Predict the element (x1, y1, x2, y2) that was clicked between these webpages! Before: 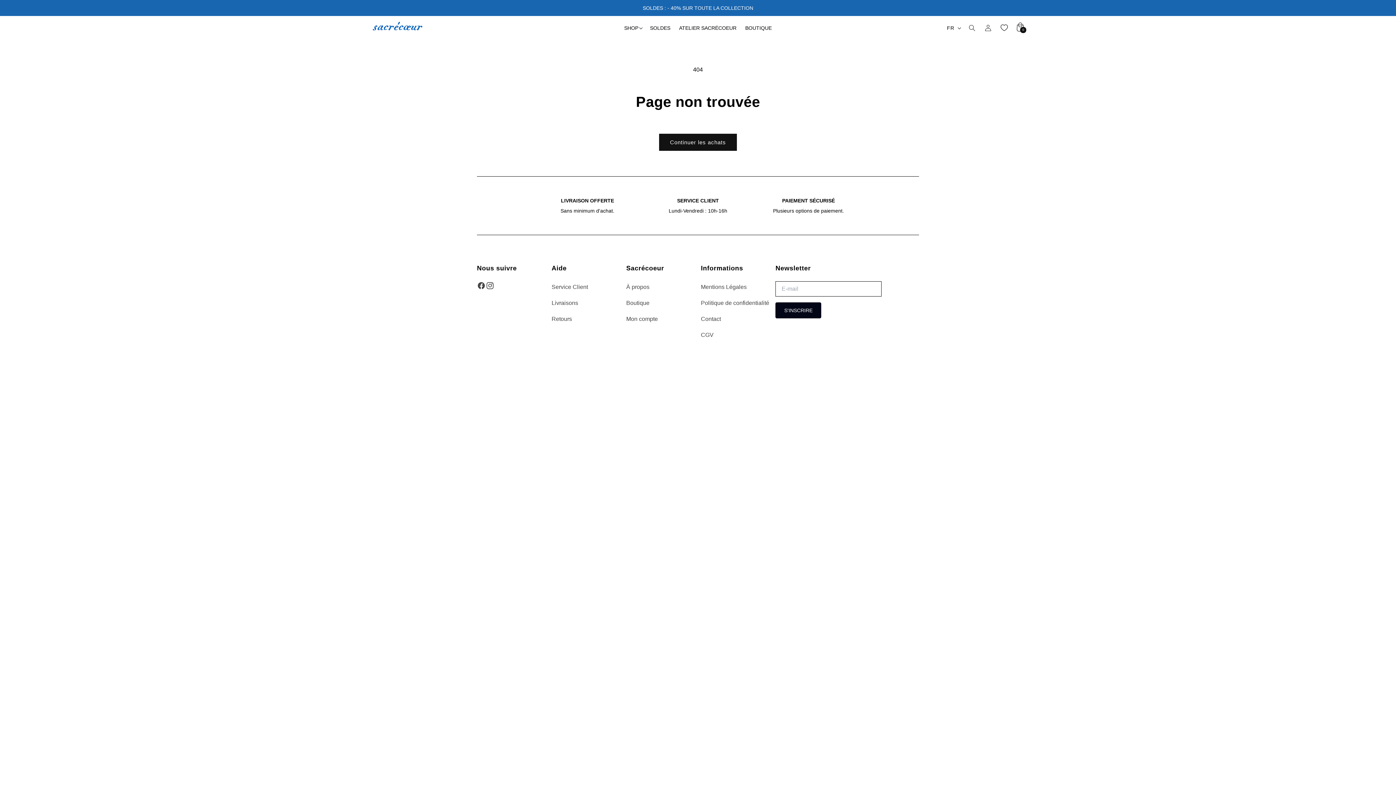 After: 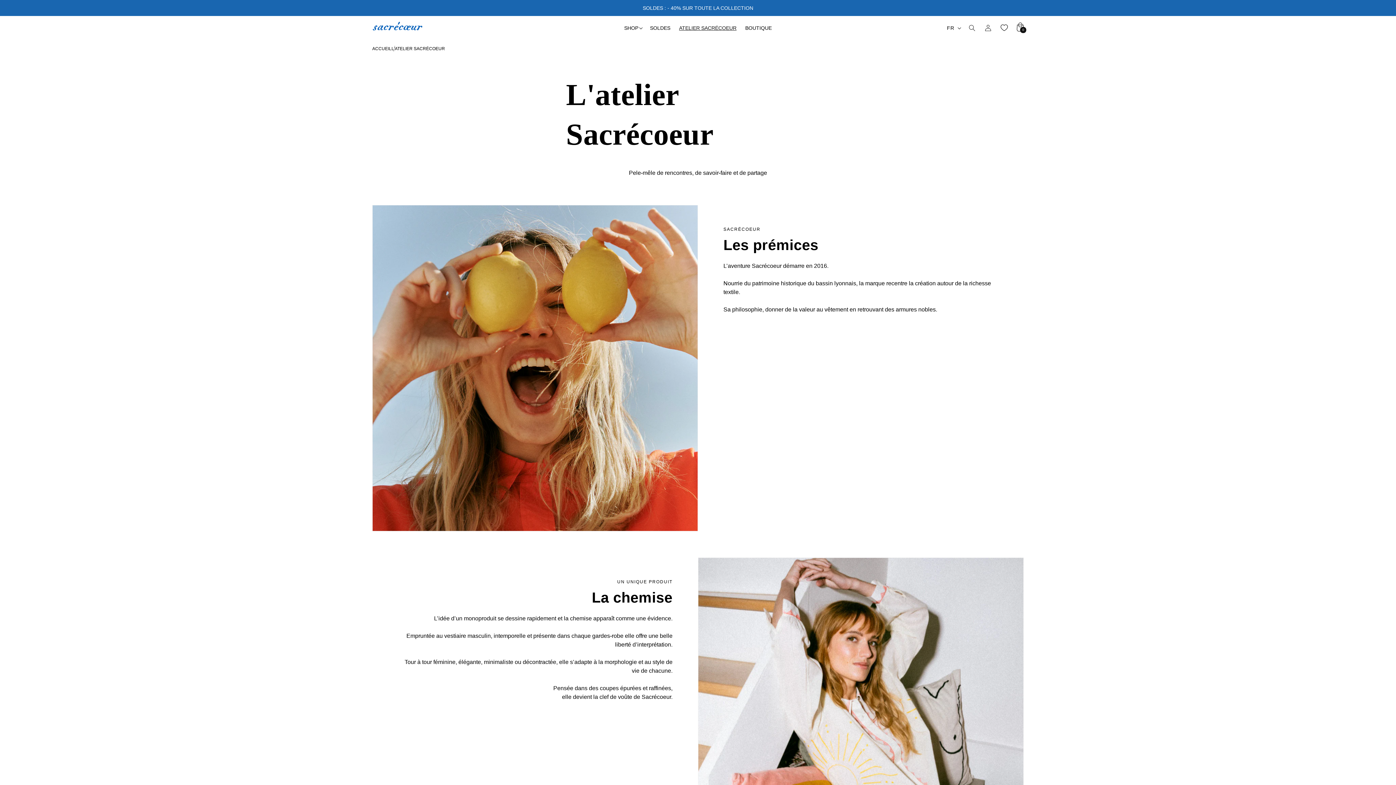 Action: label: À propos bbox: (626, 284, 649, 290)